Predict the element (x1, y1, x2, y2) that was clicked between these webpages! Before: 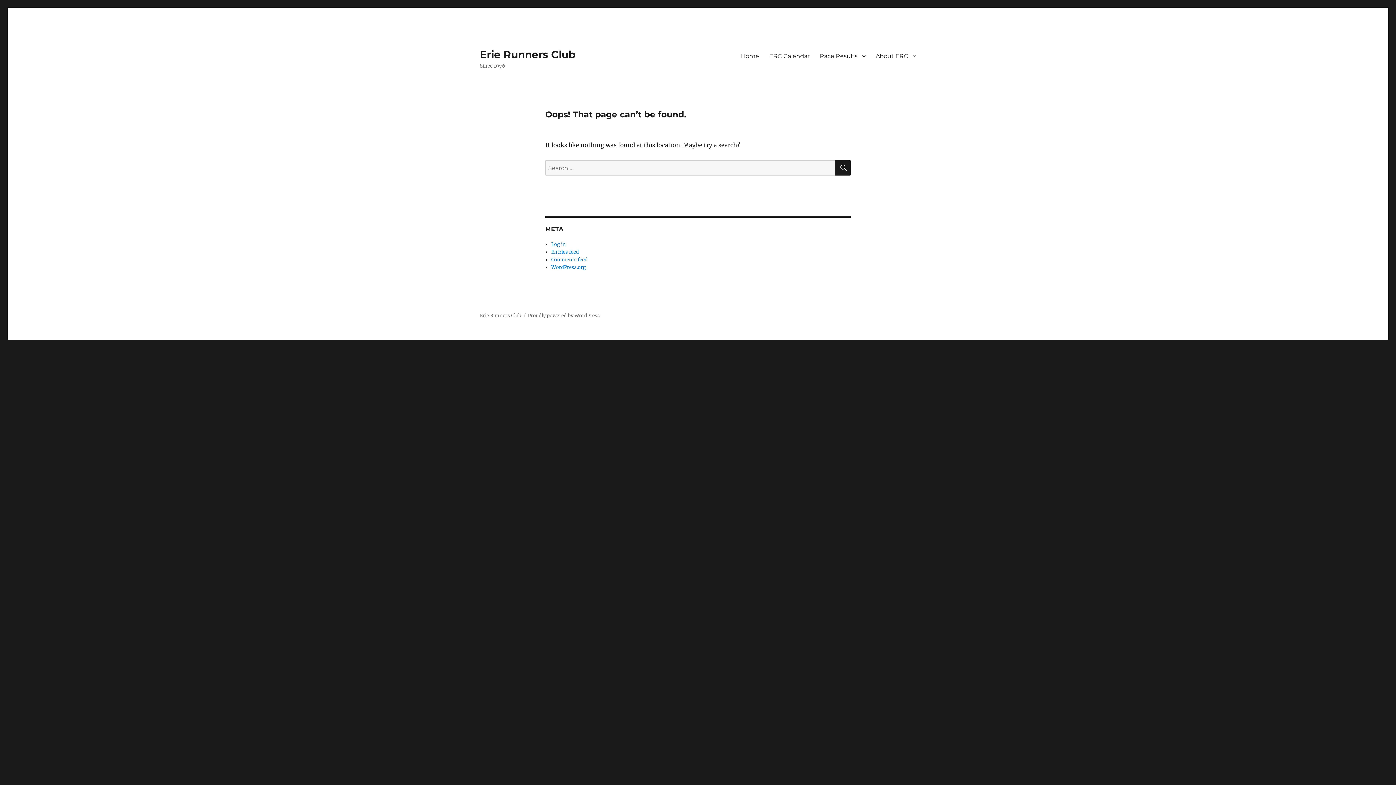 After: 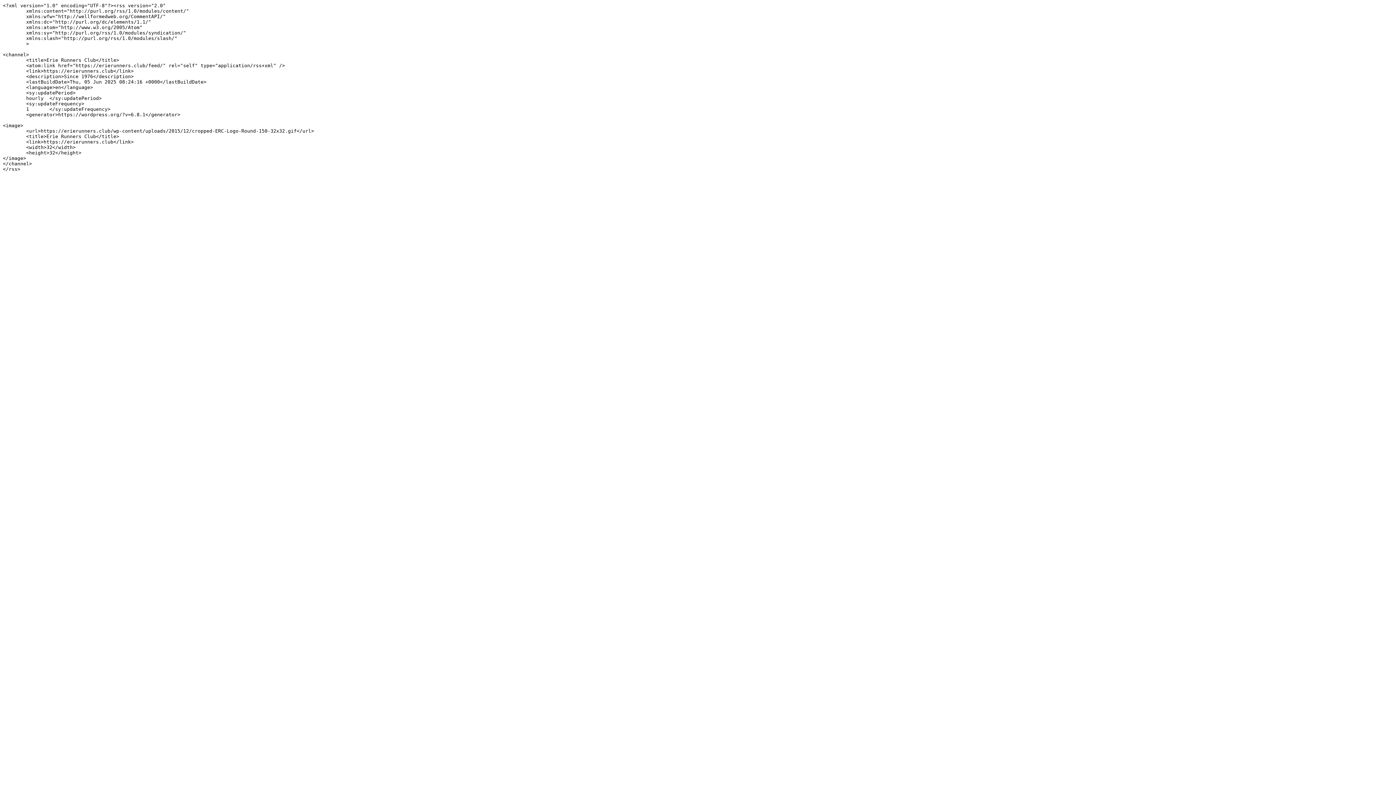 Action: bbox: (551, 249, 579, 255) label: Entries feed